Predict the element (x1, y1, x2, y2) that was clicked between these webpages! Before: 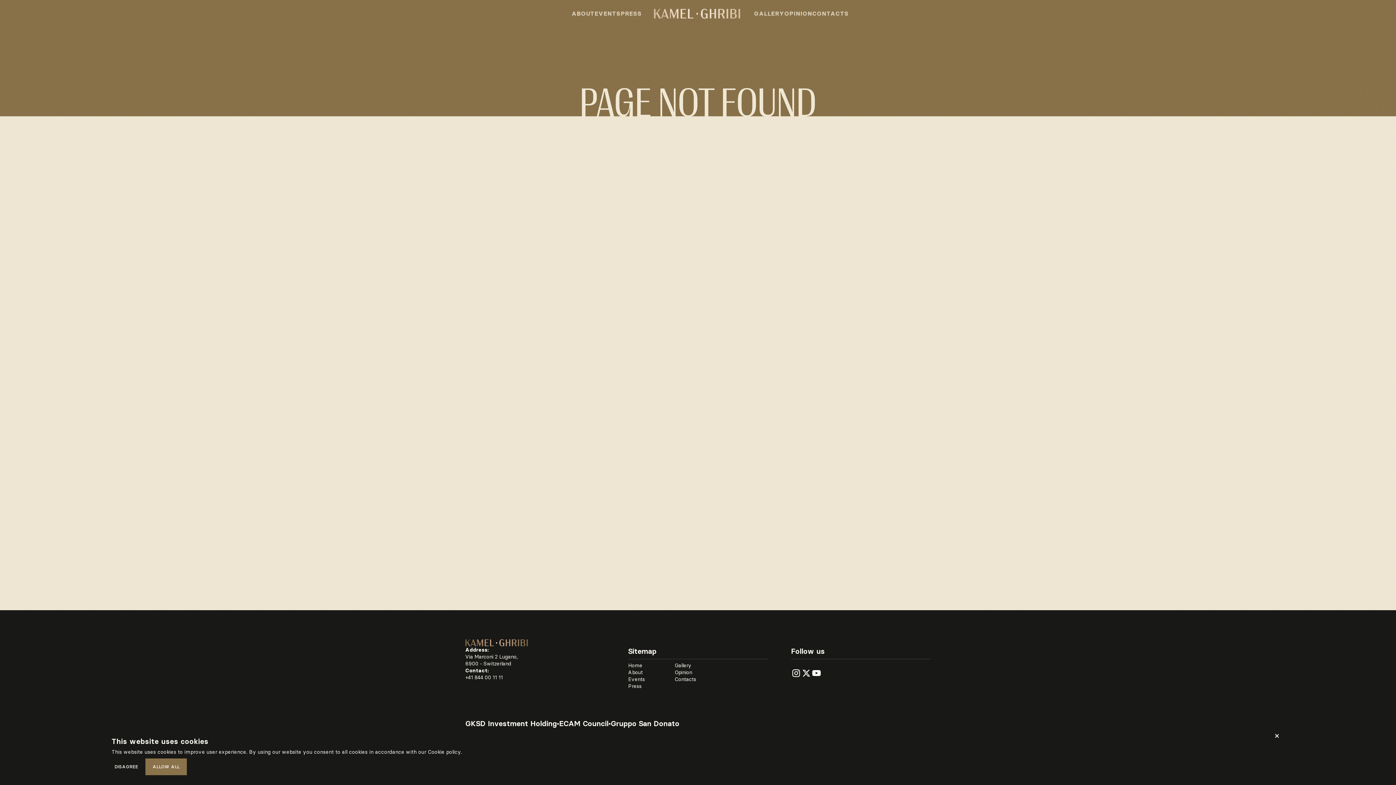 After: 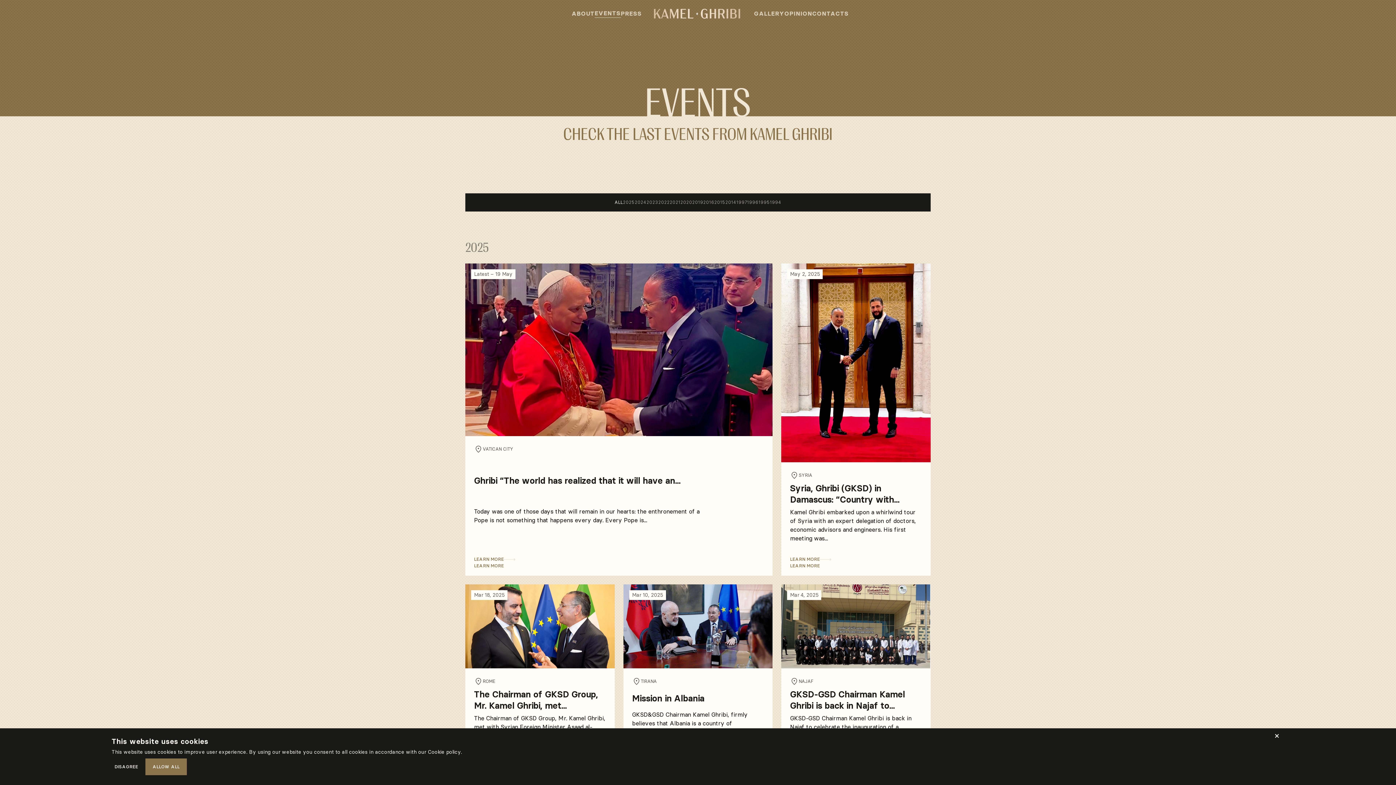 Action: bbox: (628, 676, 645, 683) label: Events